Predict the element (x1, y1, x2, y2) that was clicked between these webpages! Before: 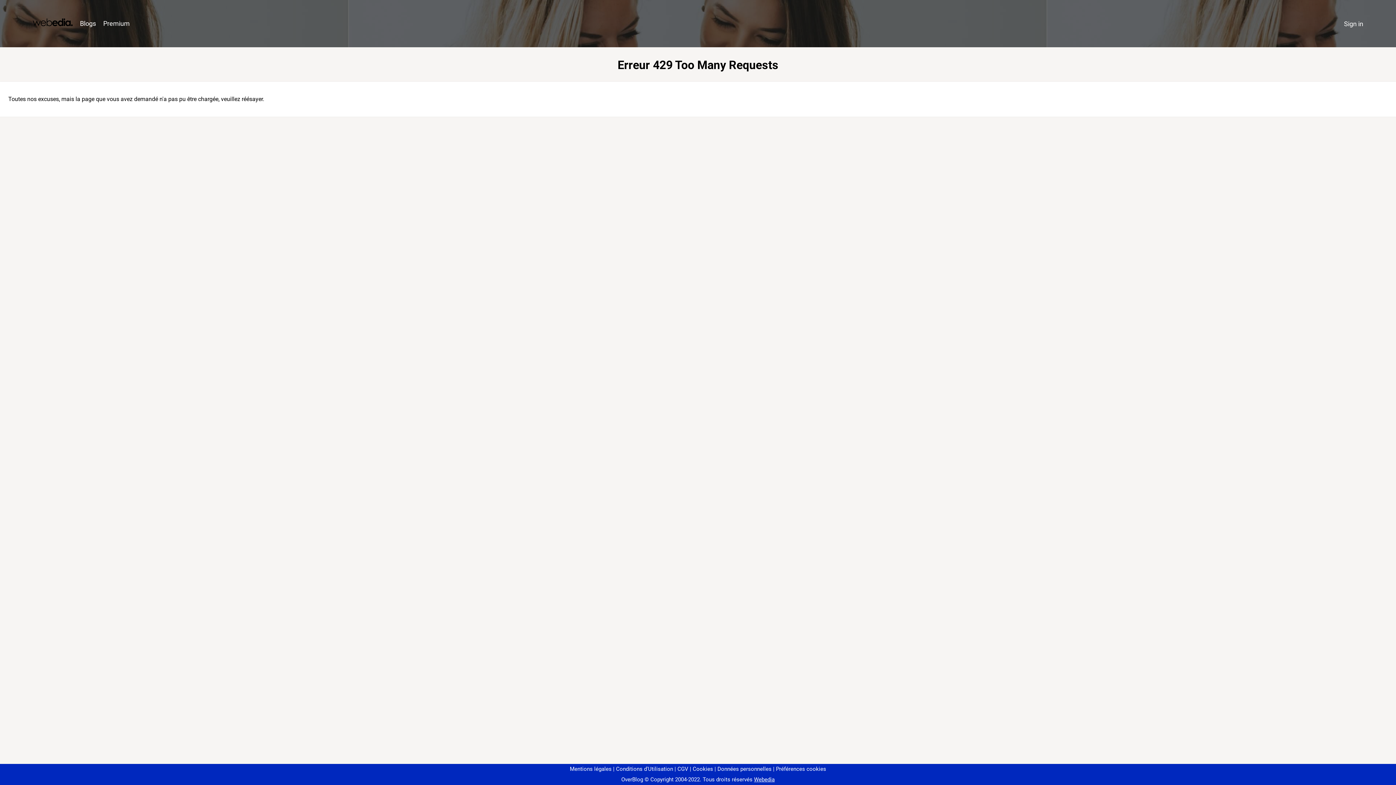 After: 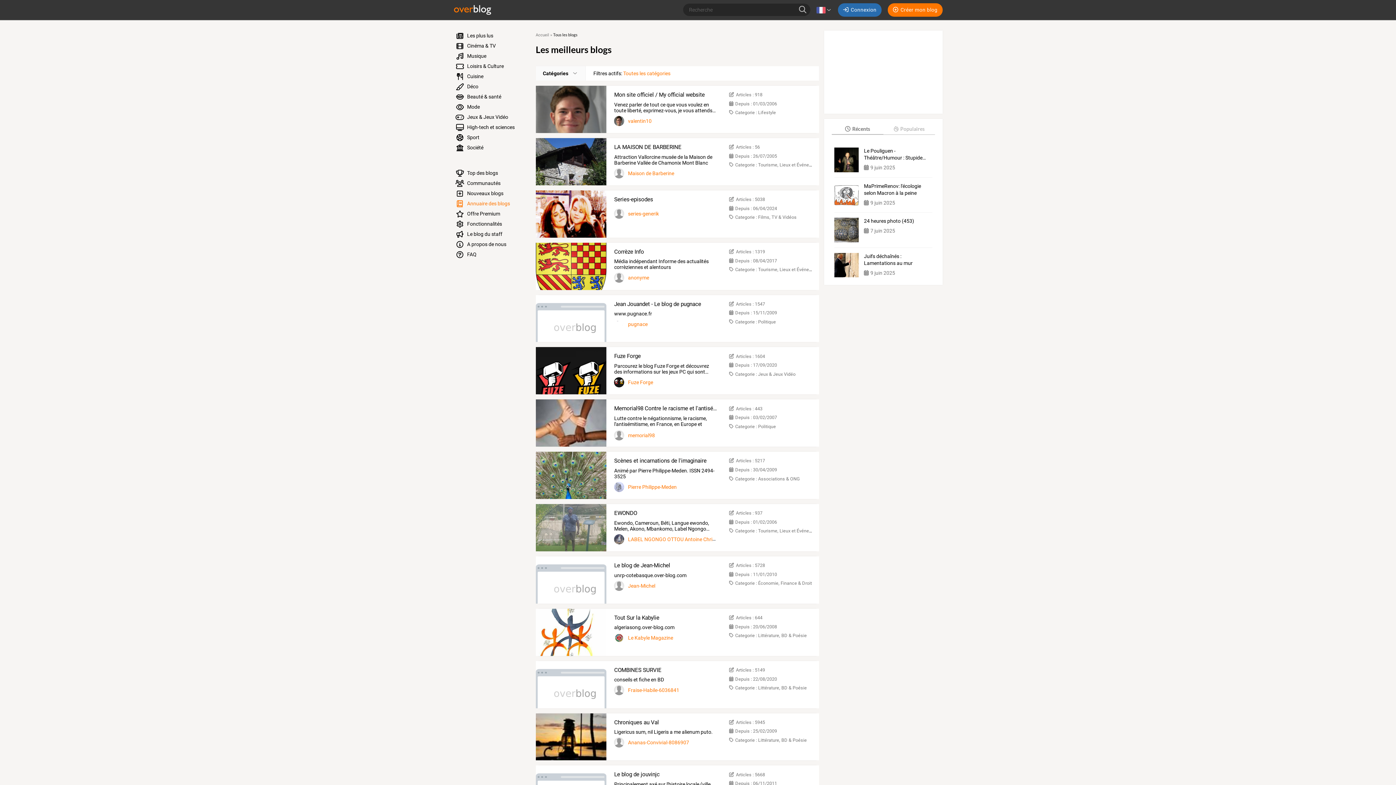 Action: bbox: (76, 16, 99, 31) label: Blogs